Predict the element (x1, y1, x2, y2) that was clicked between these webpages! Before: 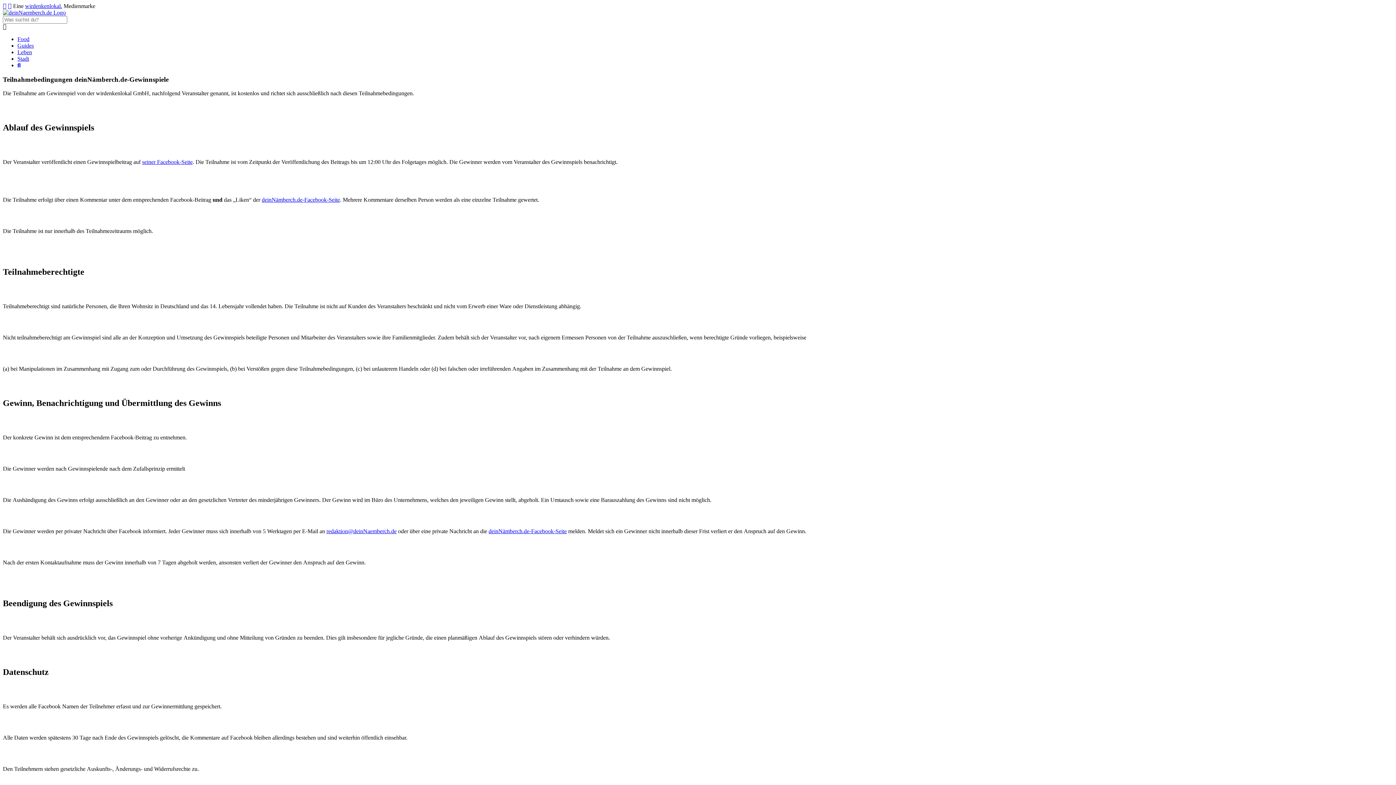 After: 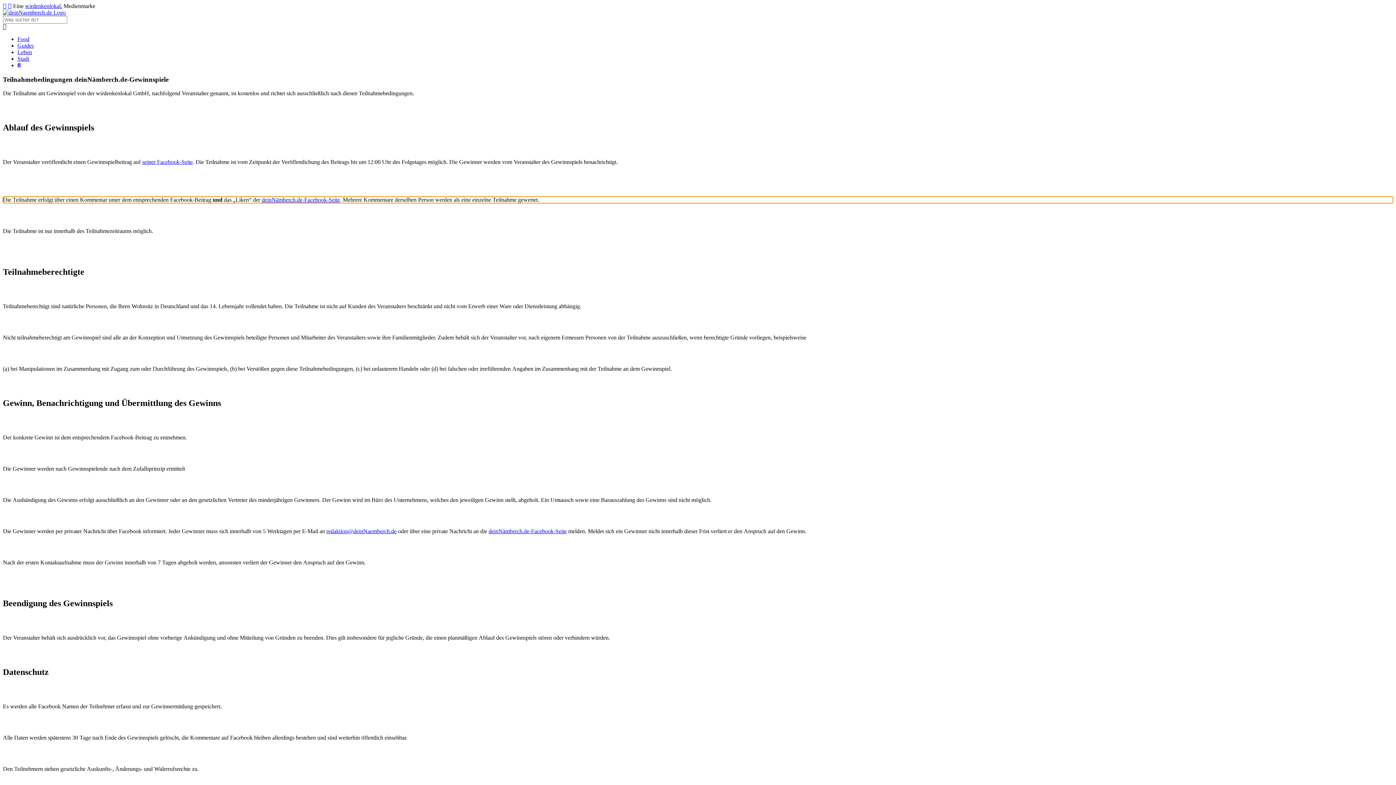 Action: label: deinNämberch.de-Facebook-Seite bbox: (261, 196, 340, 203)